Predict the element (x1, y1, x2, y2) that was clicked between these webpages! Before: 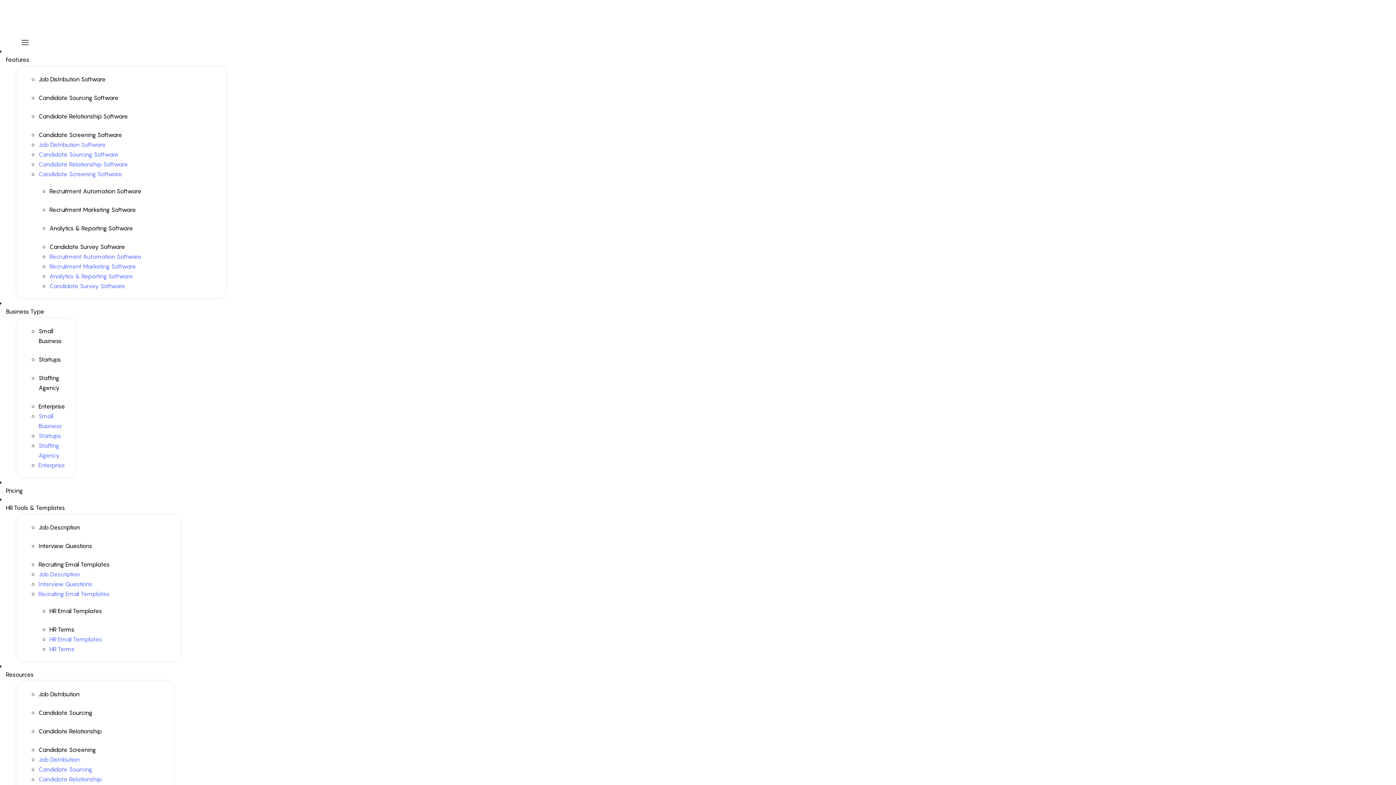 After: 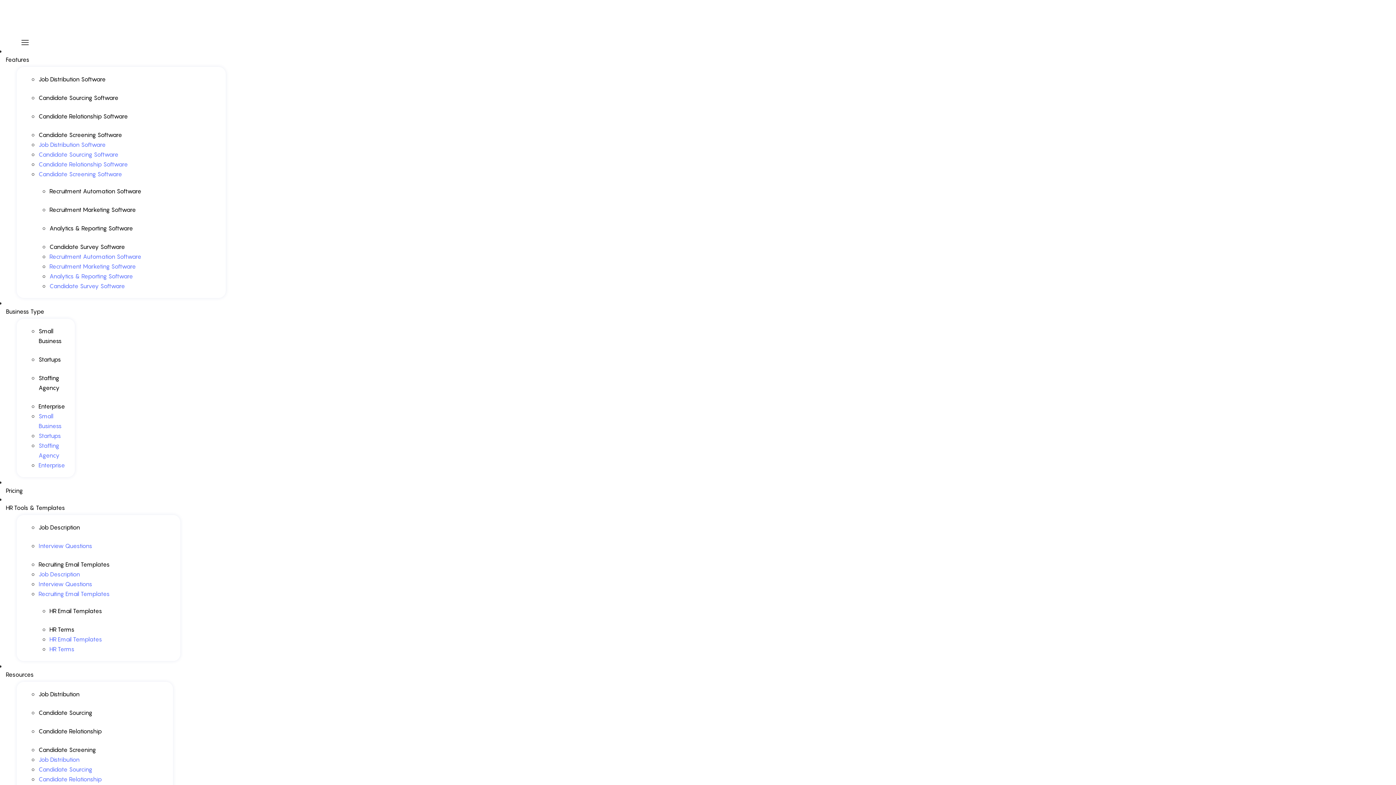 Action: bbox: (38, 542, 92, 549) label: Interview Questions